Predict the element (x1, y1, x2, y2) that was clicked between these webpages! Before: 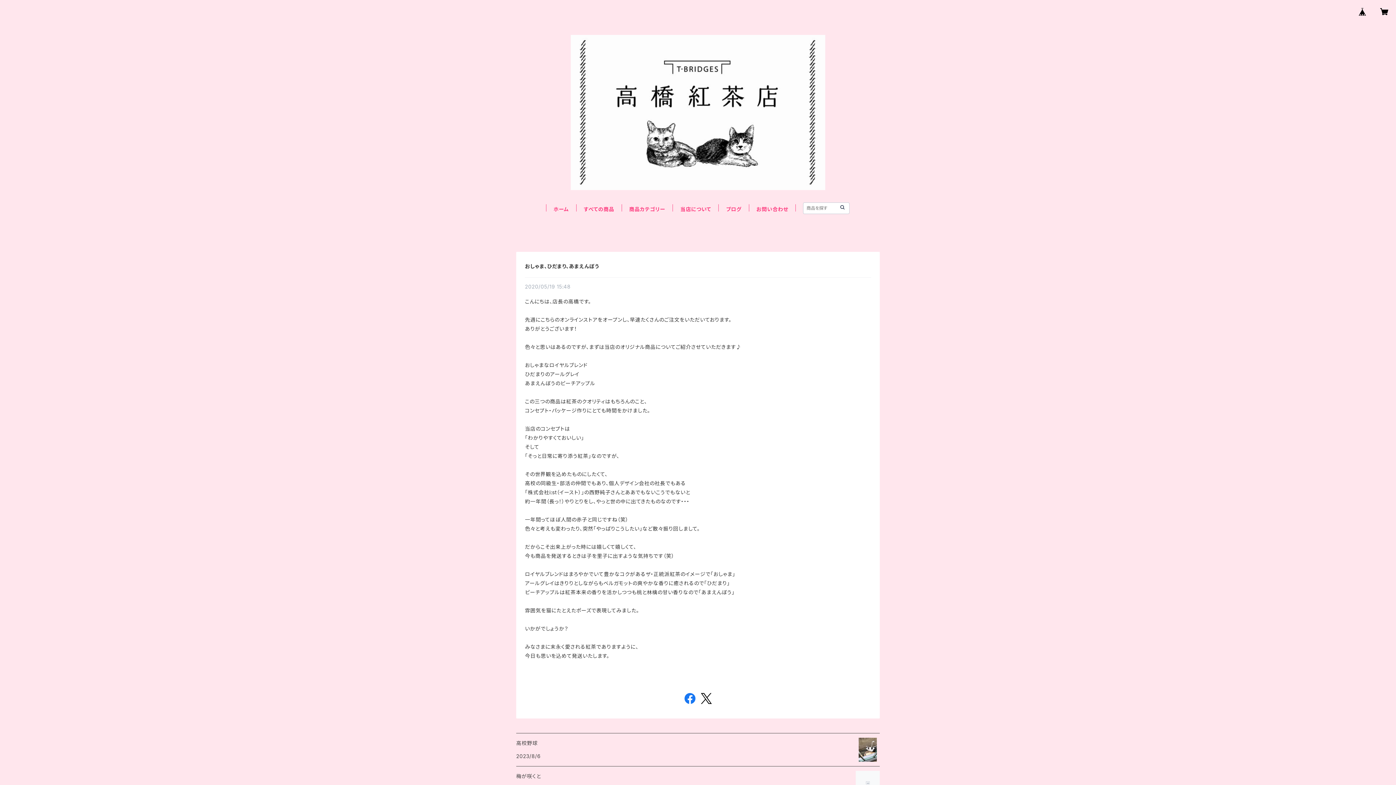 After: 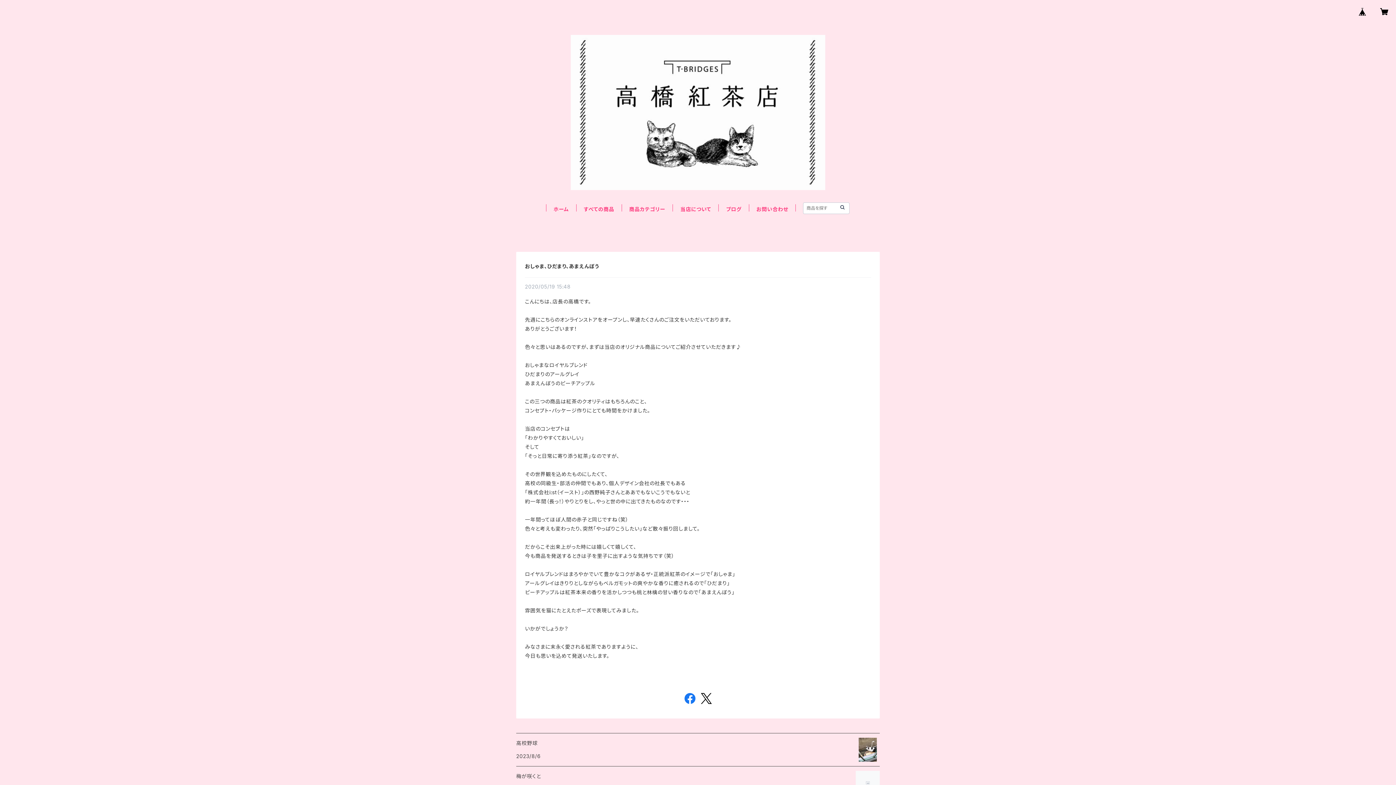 Action: bbox: (700, 698, 711, 705)